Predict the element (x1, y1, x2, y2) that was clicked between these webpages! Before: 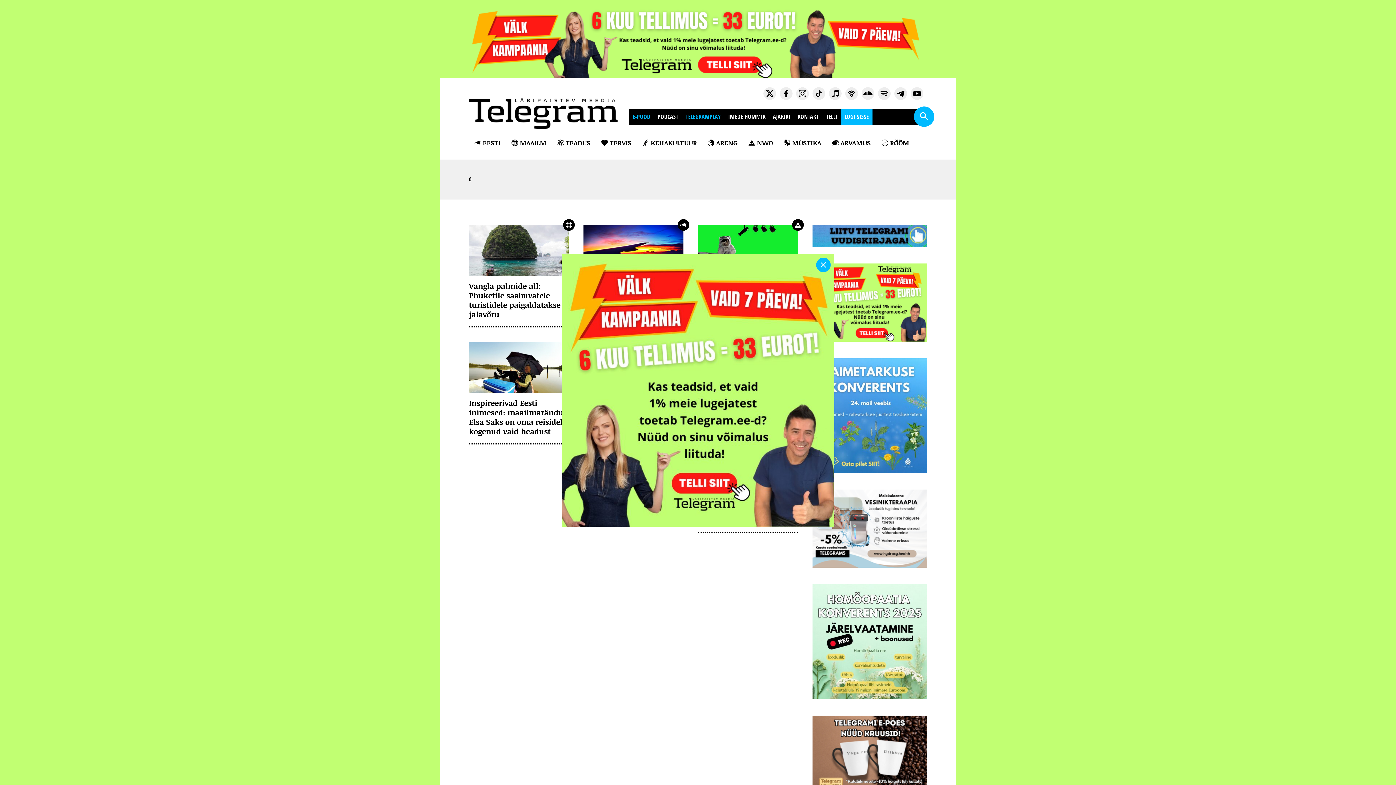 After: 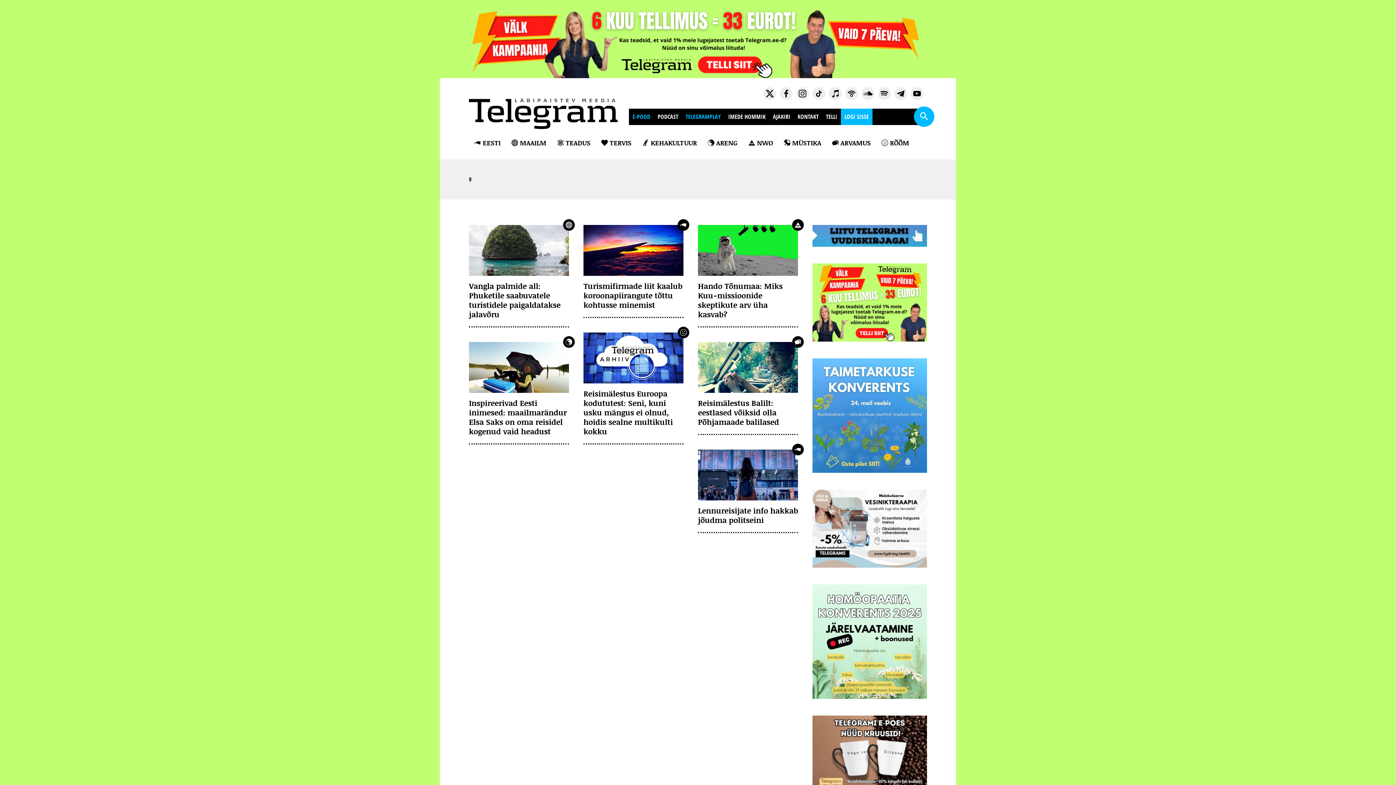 Action: bbox: (816, 257, 830, 272)